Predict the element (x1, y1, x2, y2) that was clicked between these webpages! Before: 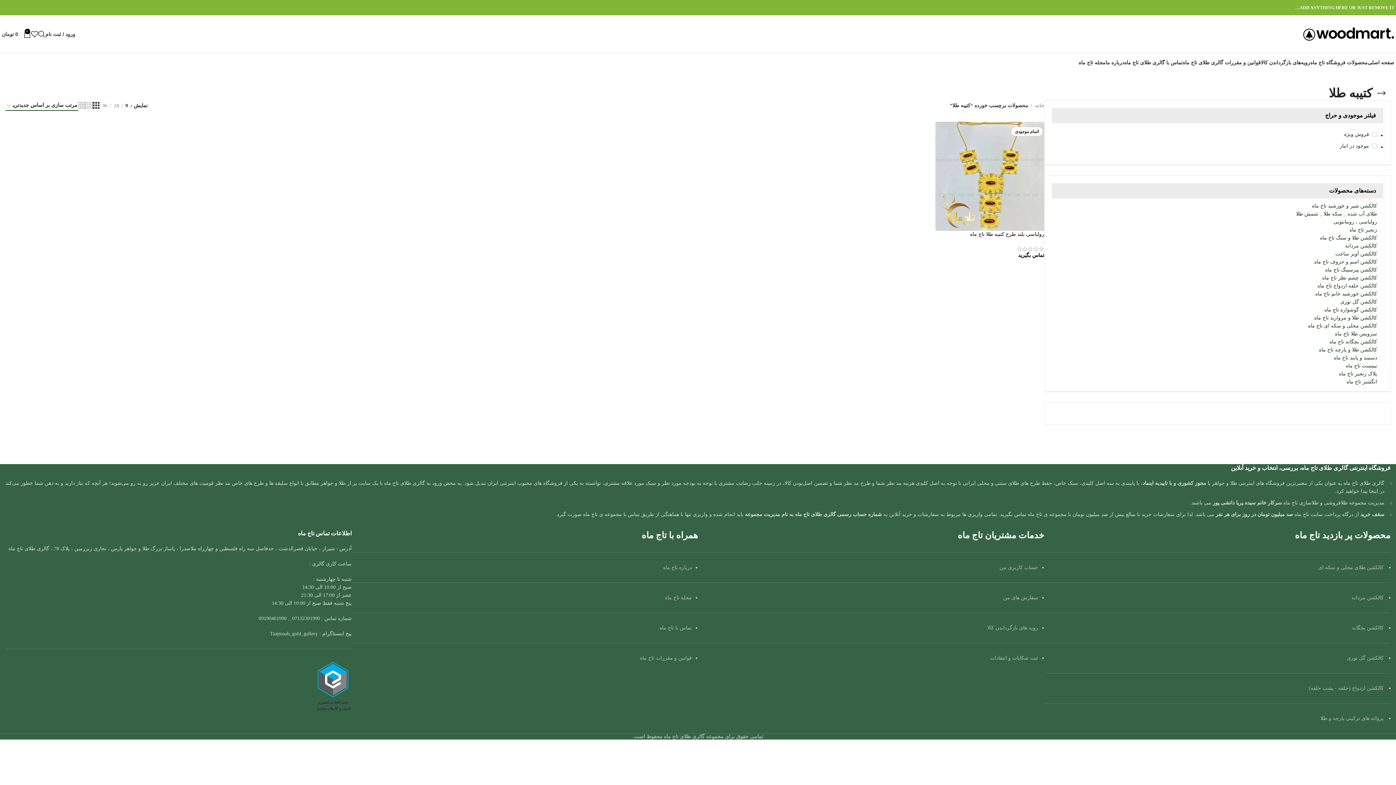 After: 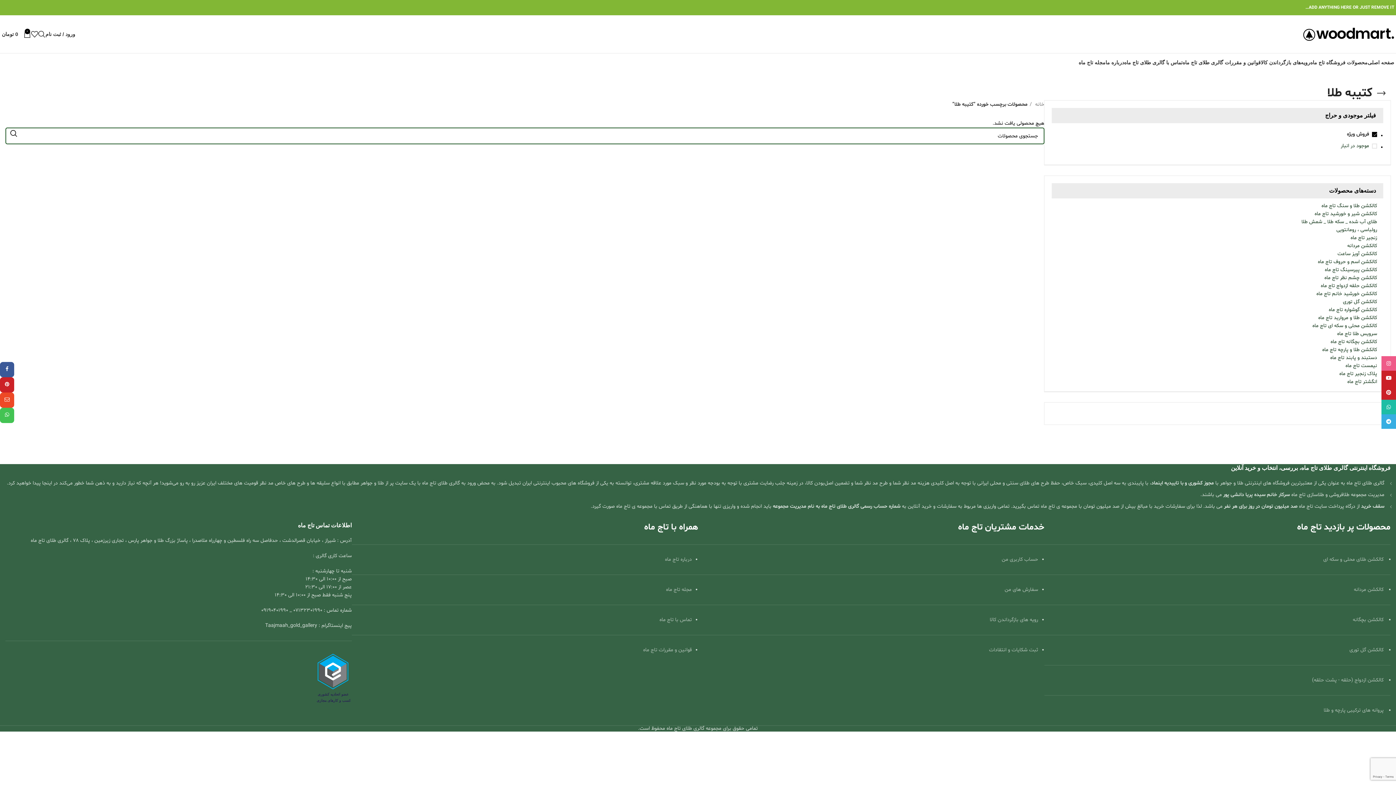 Action: bbox: (1051, 130, 1377, 138) label: فروش ویژه